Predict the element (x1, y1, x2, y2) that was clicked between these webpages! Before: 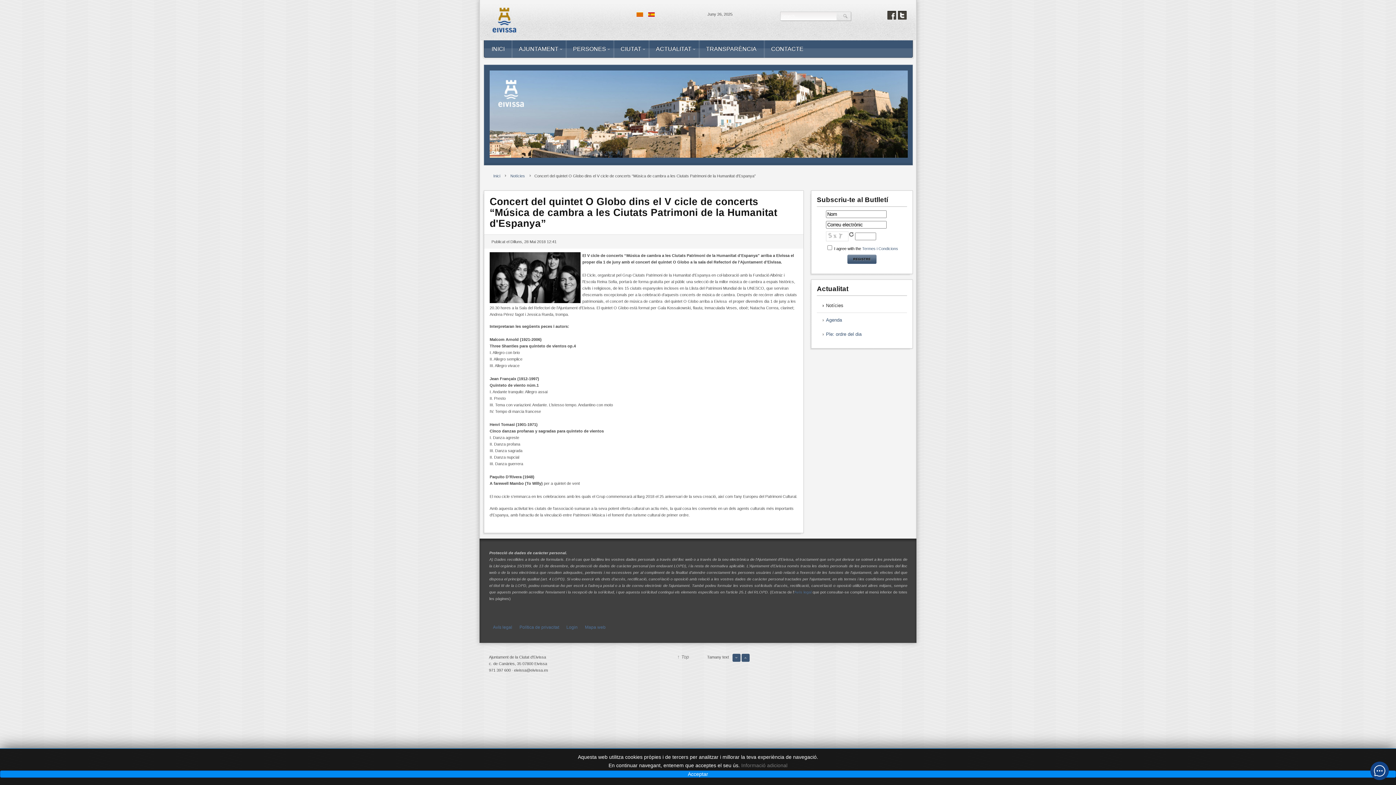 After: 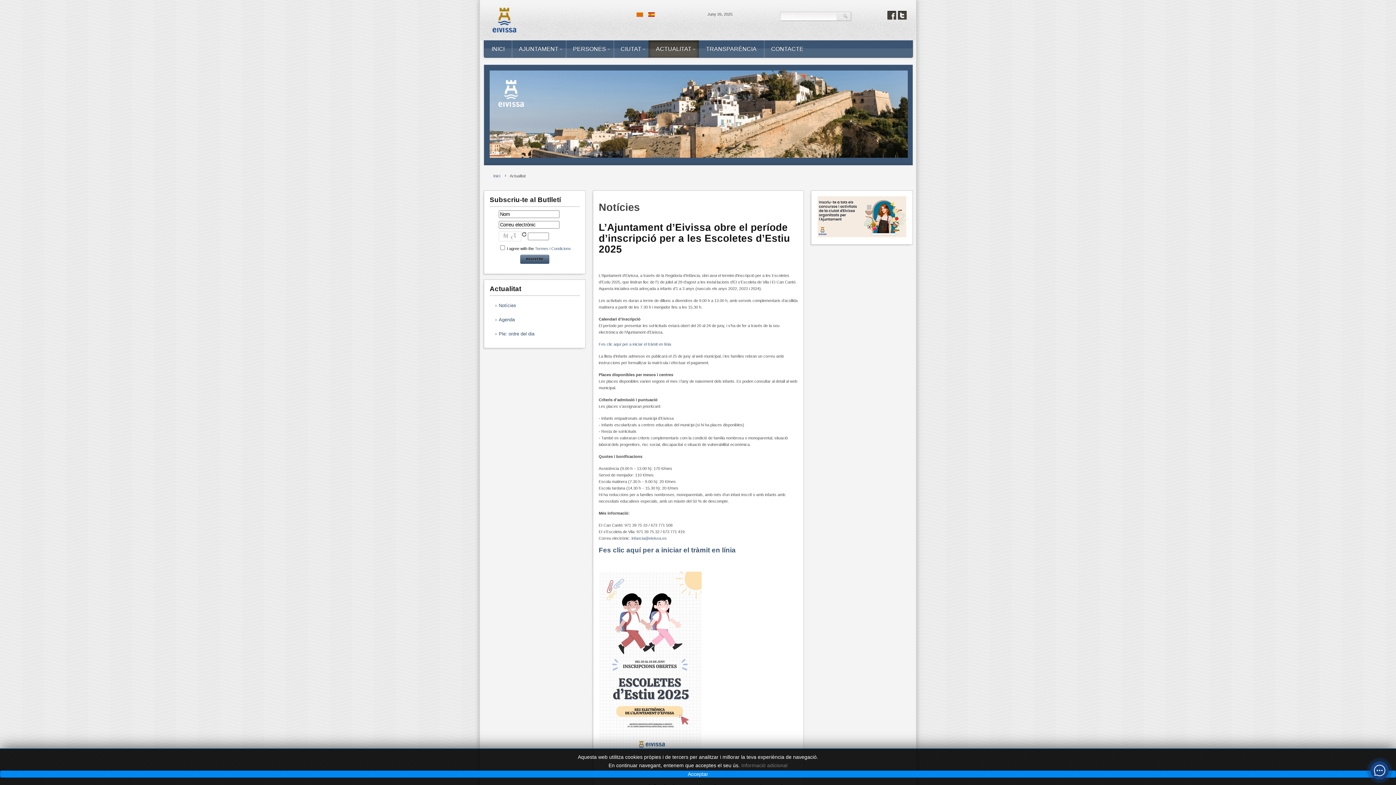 Action: bbox: (648, 40, 698, 57) label: ACTUALITAT